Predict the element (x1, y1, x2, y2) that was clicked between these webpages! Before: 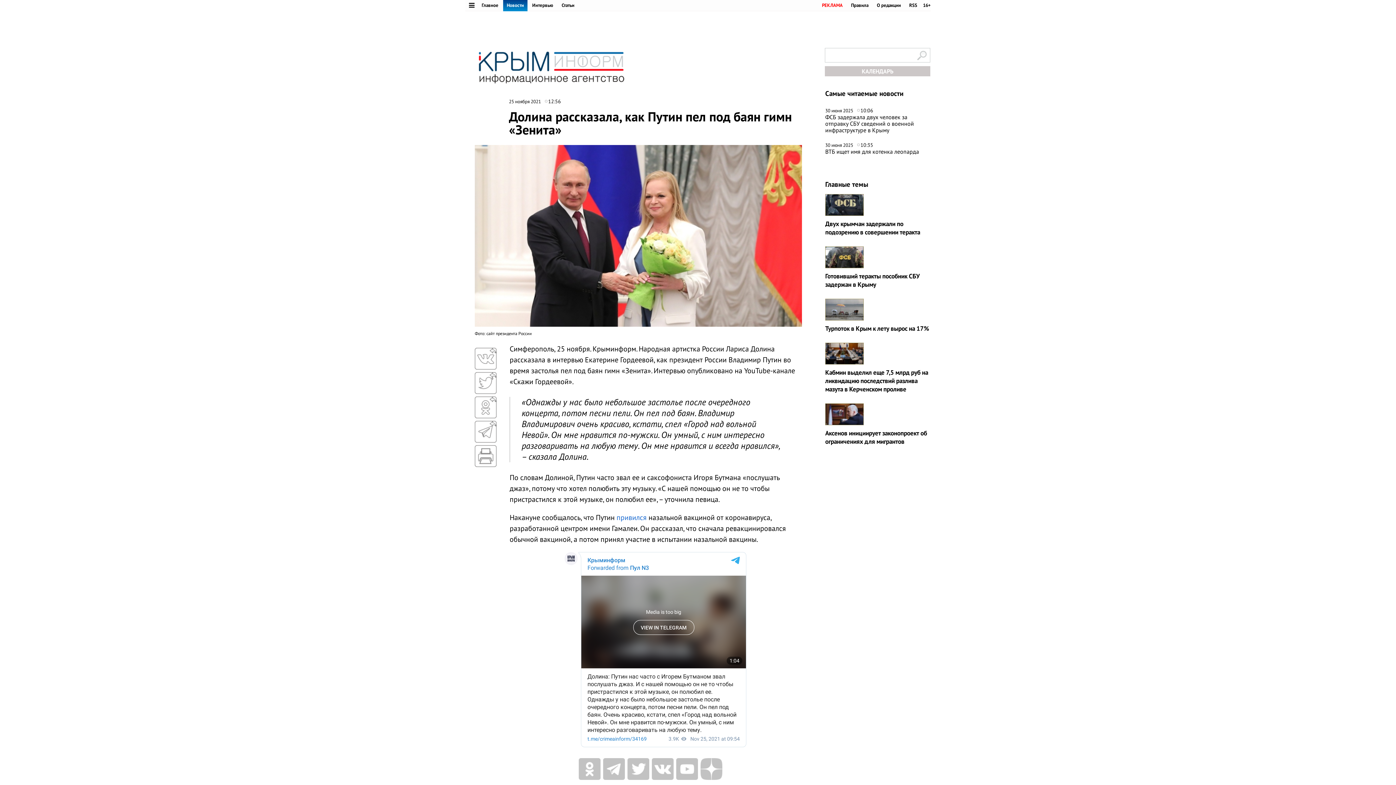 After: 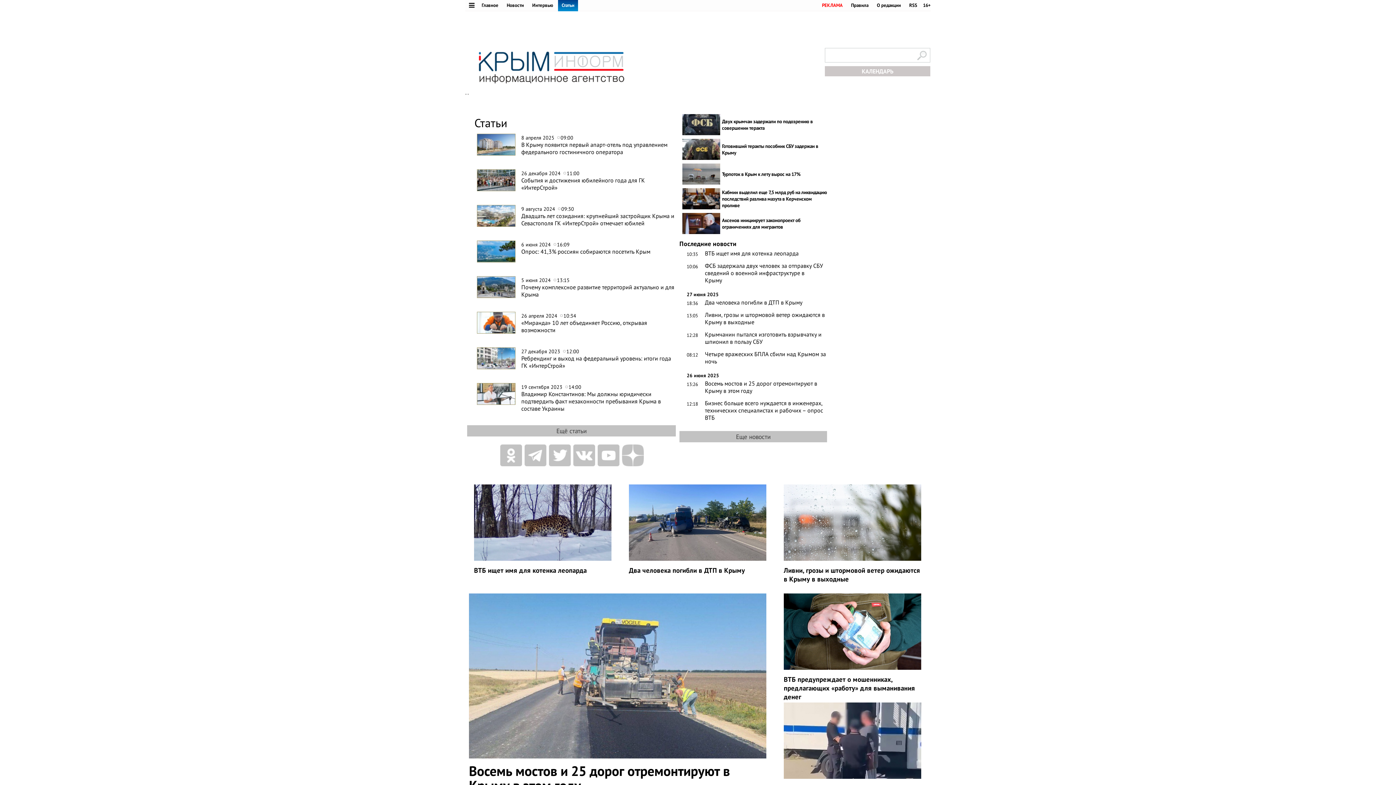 Action: label: Статьи bbox: (558, 0, 578, 10)